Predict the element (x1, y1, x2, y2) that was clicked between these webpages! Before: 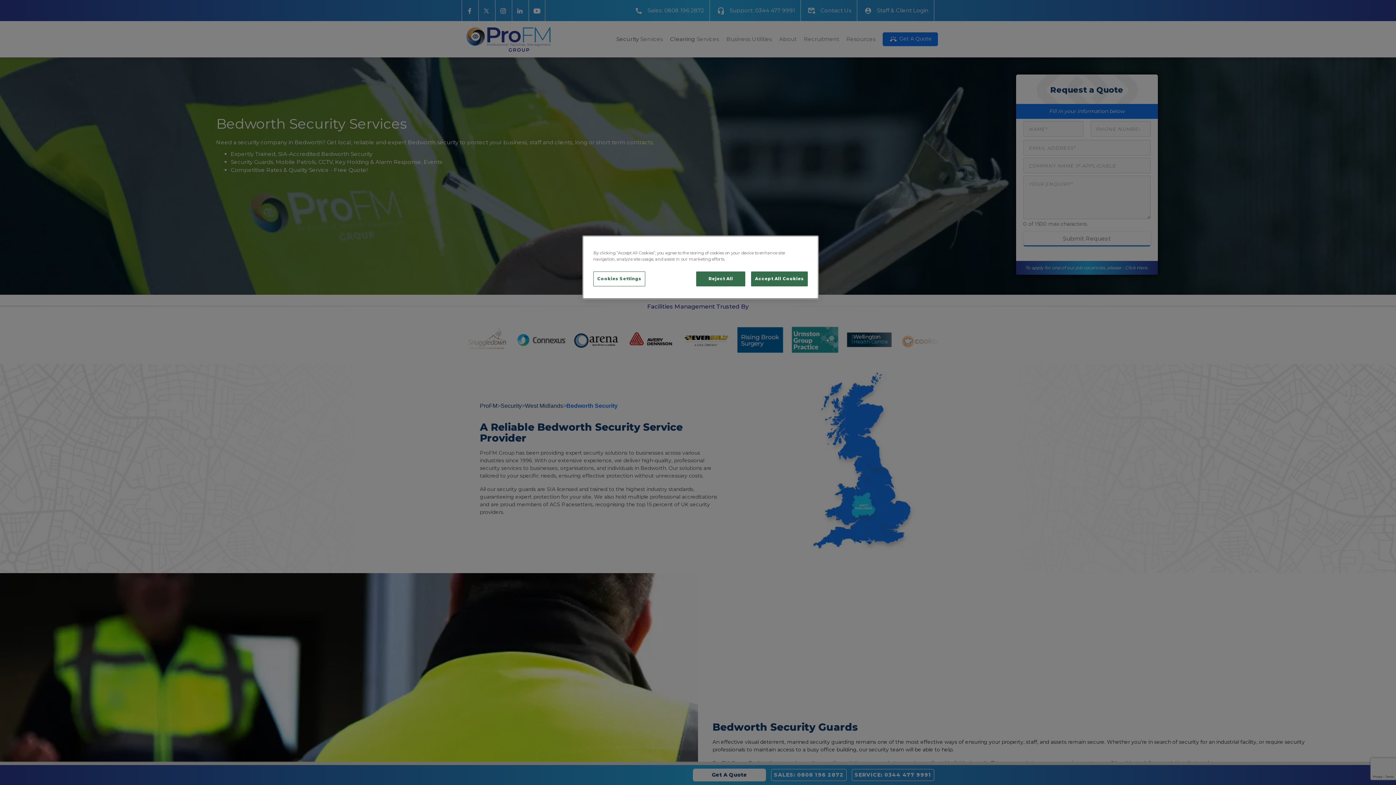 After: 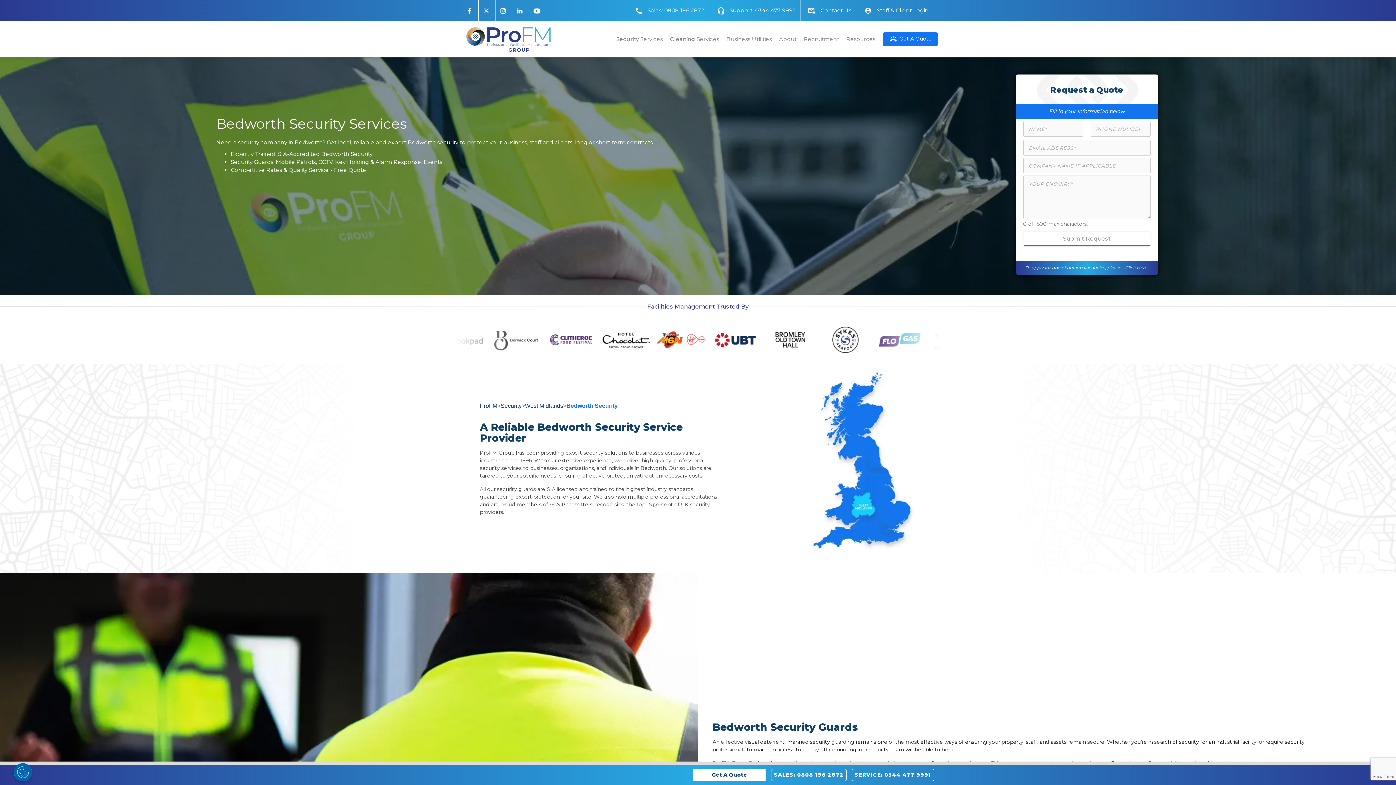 Action: bbox: (696, 271, 745, 286) label: Reject All